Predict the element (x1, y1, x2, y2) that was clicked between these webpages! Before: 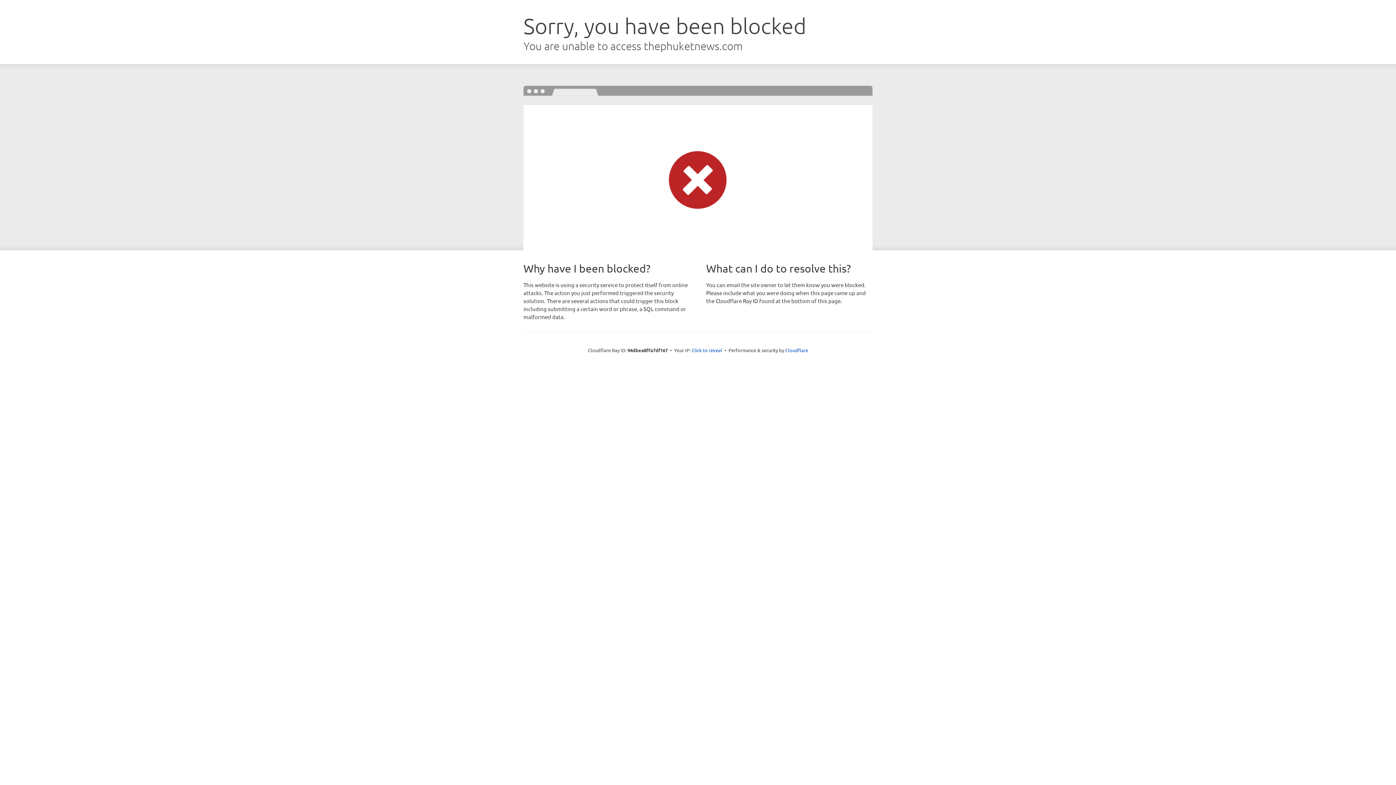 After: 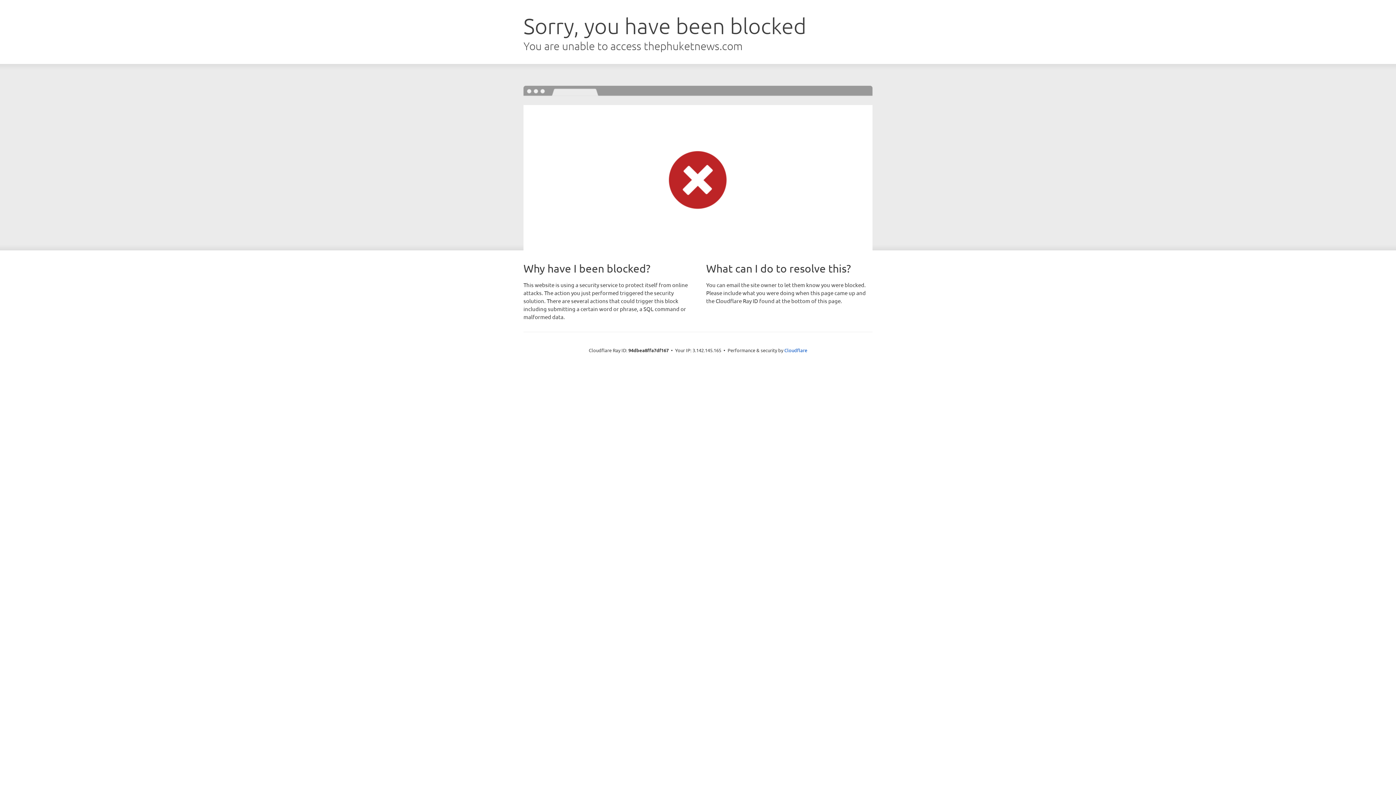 Action: bbox: (691, 346, 722, 353) label: Click to reveal